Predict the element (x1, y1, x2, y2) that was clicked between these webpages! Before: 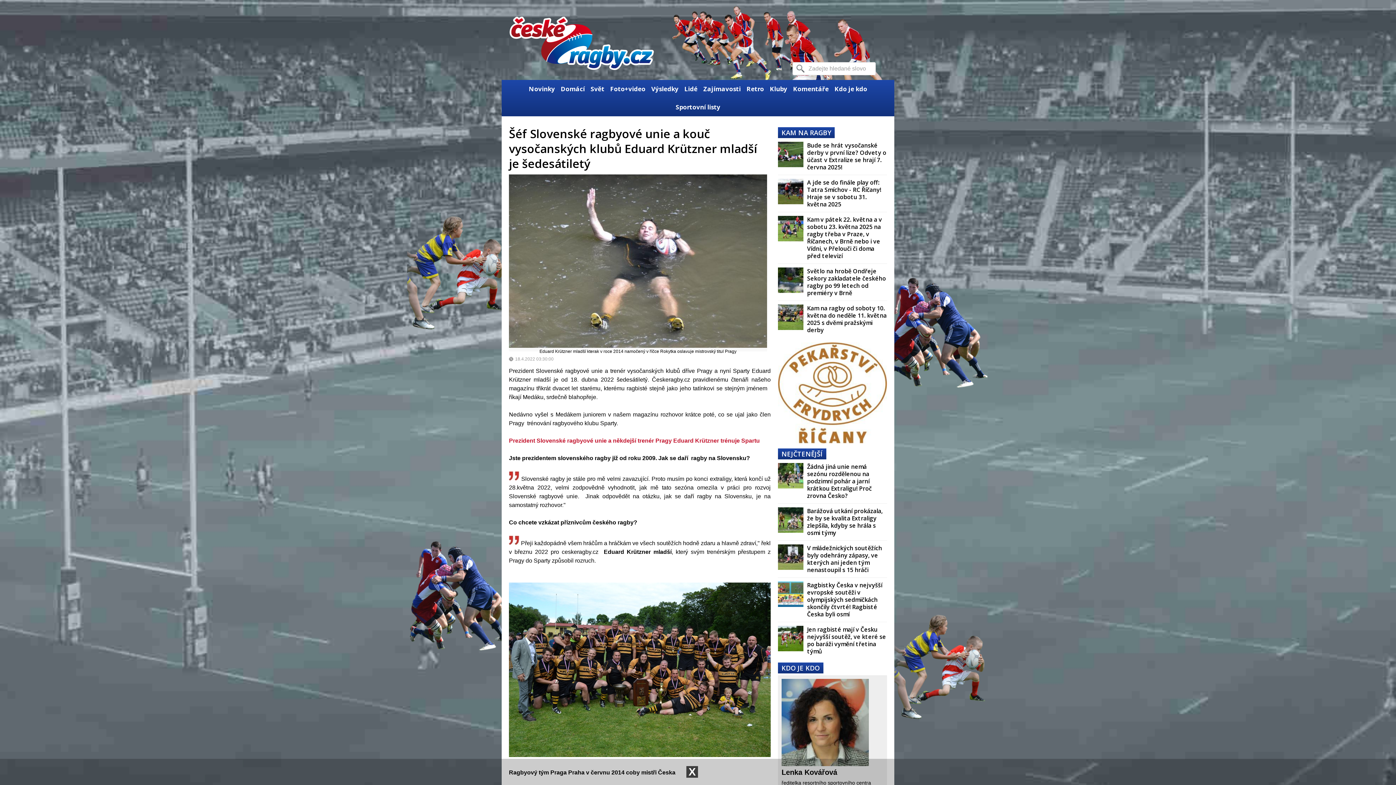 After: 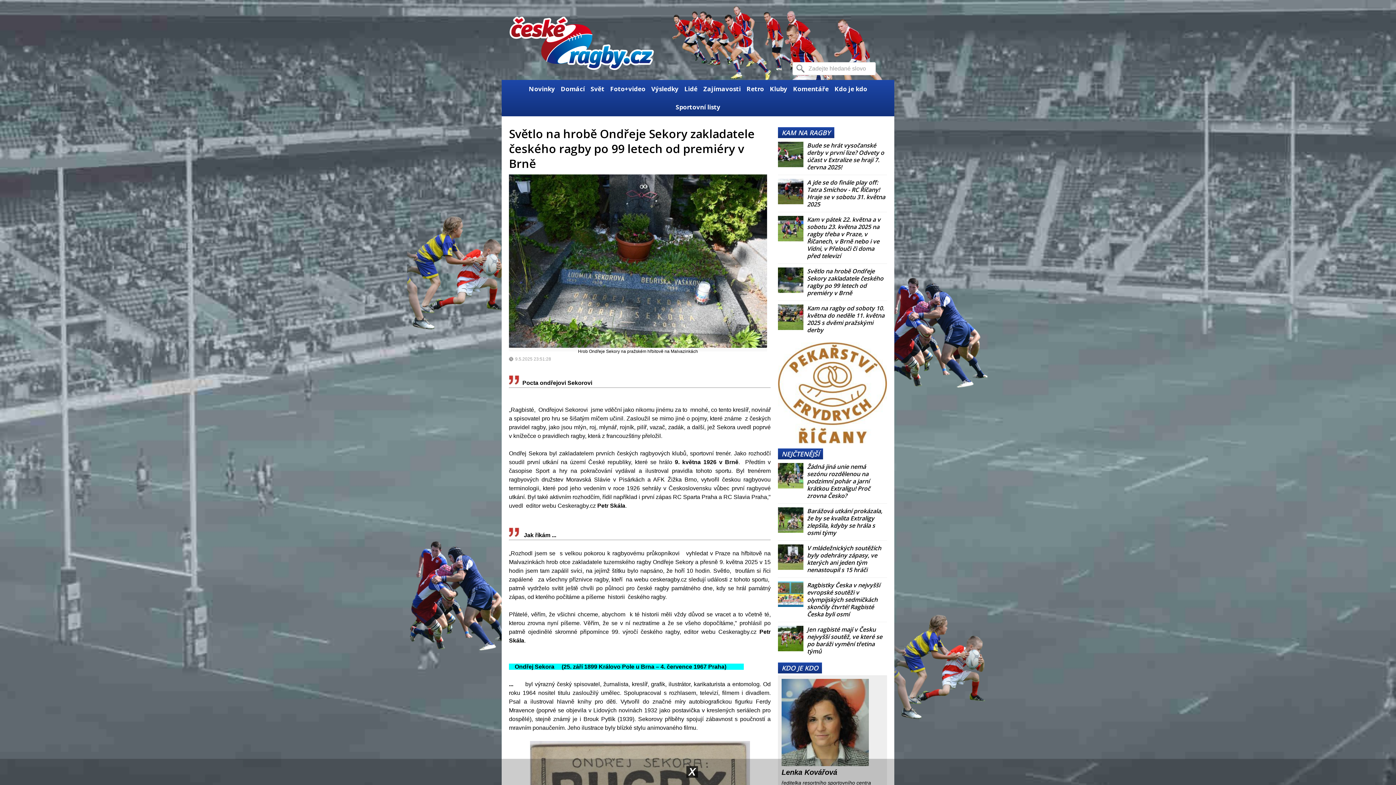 Action: bbox: (805, 267, 887, 296) label: Světlo na hrobě Ondřeje Sekory zakladatele českého ragby po 99 letech od premiéry v Brně